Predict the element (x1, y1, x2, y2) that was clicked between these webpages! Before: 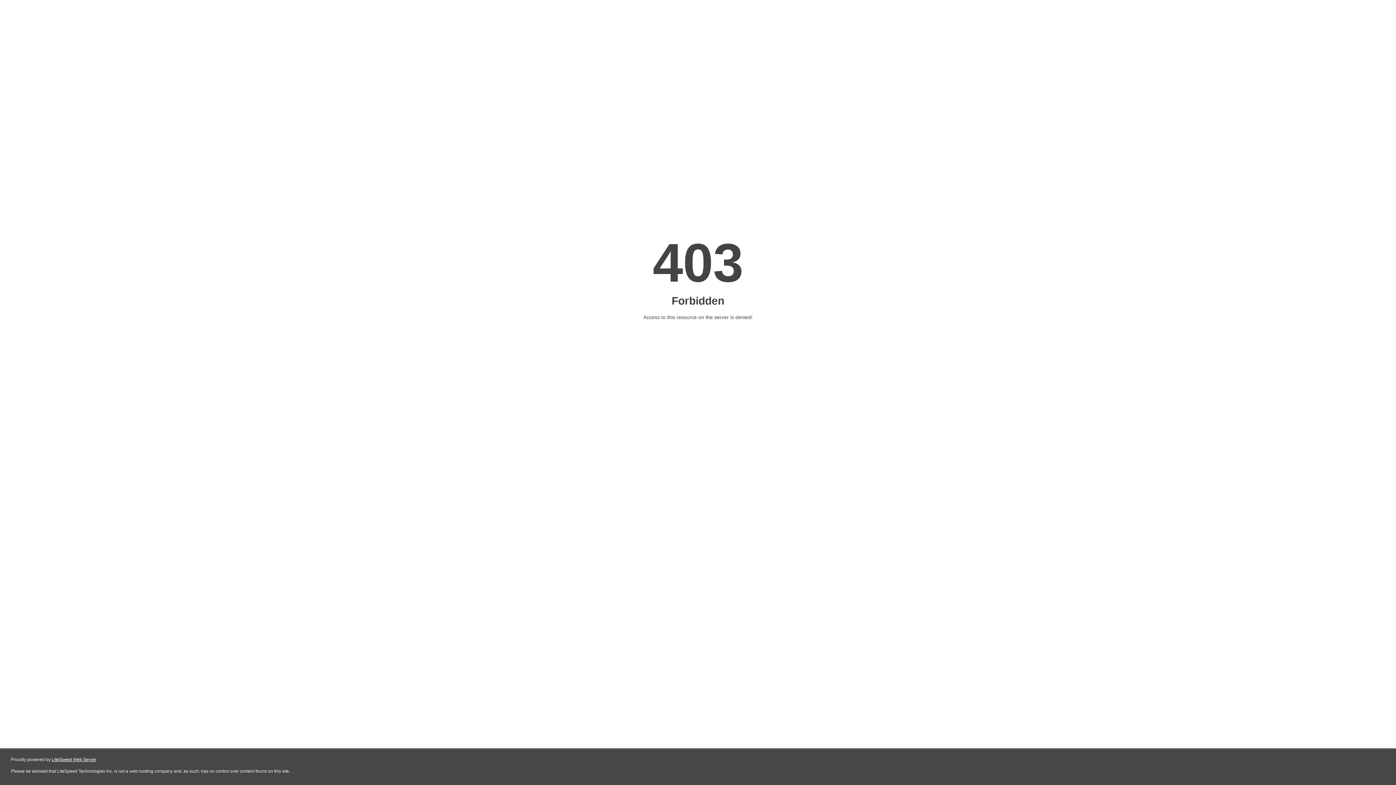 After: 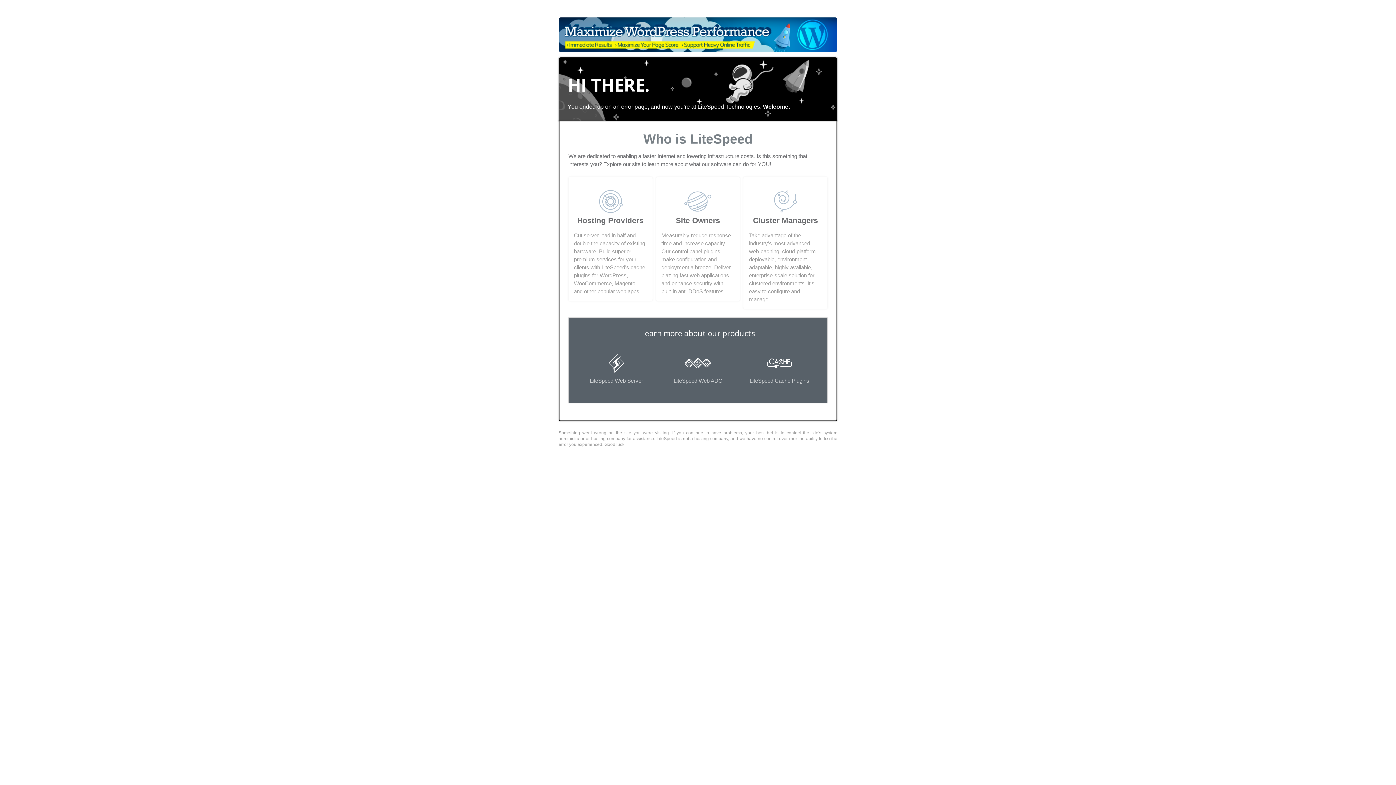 Action: label: LiteSpeed Web Server bbox: (51, 757, 96, 762)